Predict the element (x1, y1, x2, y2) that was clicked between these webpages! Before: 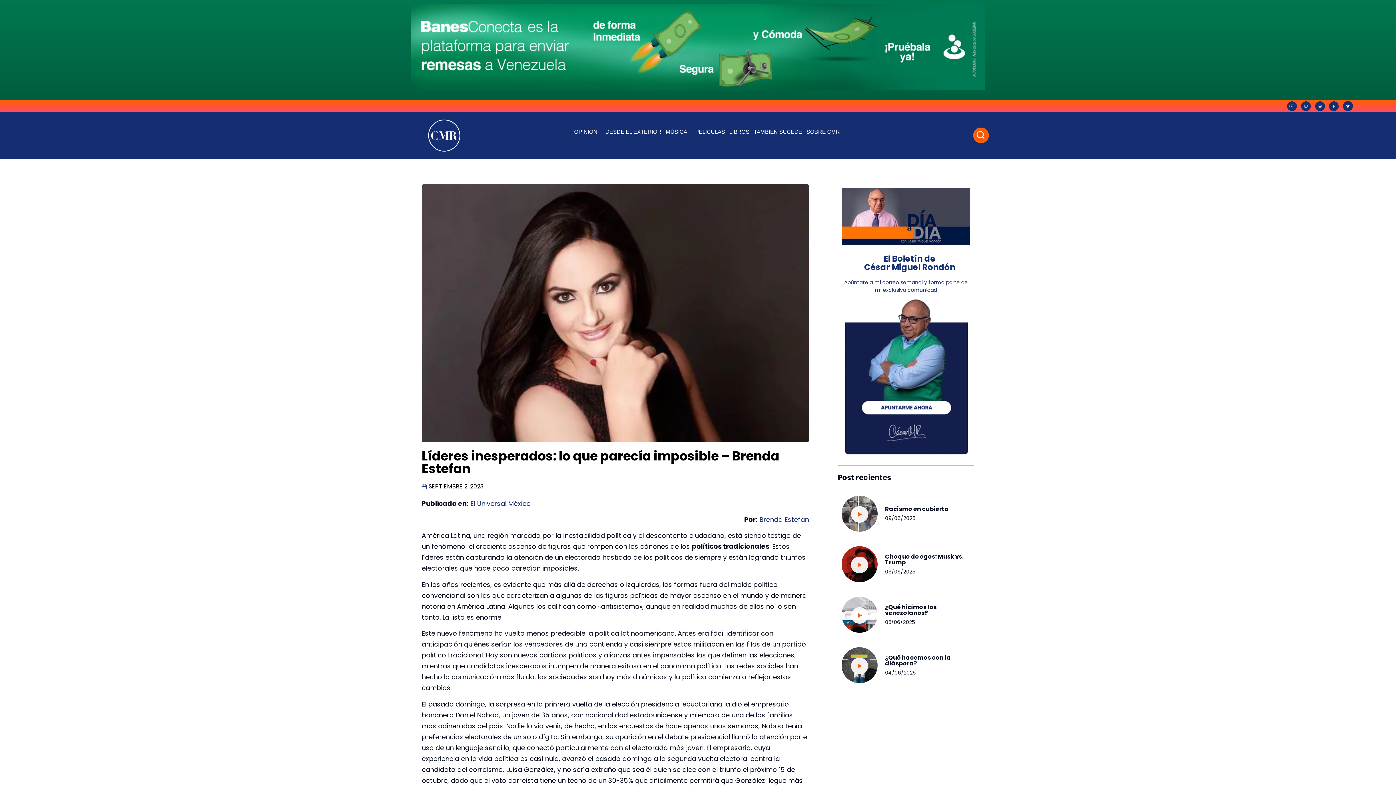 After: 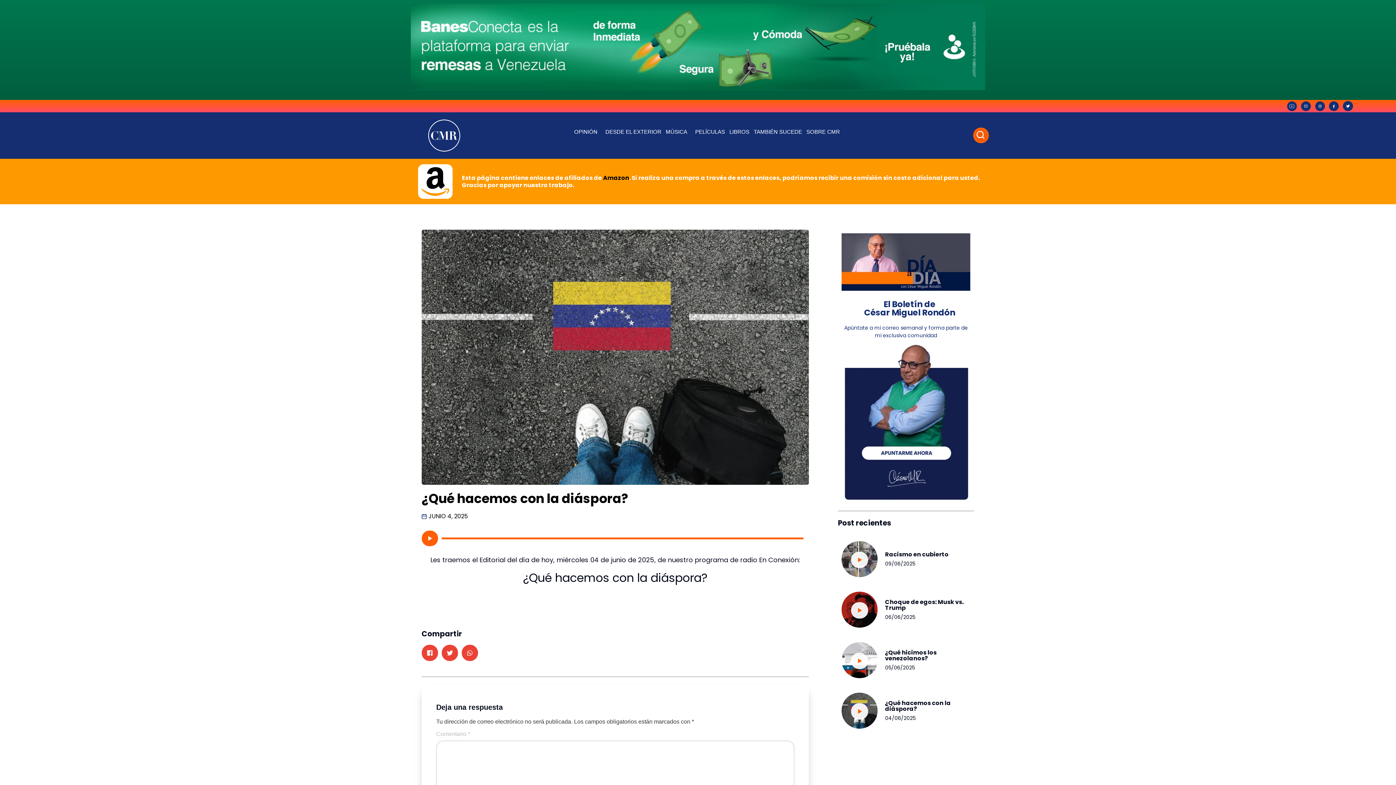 Action: label: ¿Qué hacemos con la diáspora? bbox: (885, 653, 951, 668)